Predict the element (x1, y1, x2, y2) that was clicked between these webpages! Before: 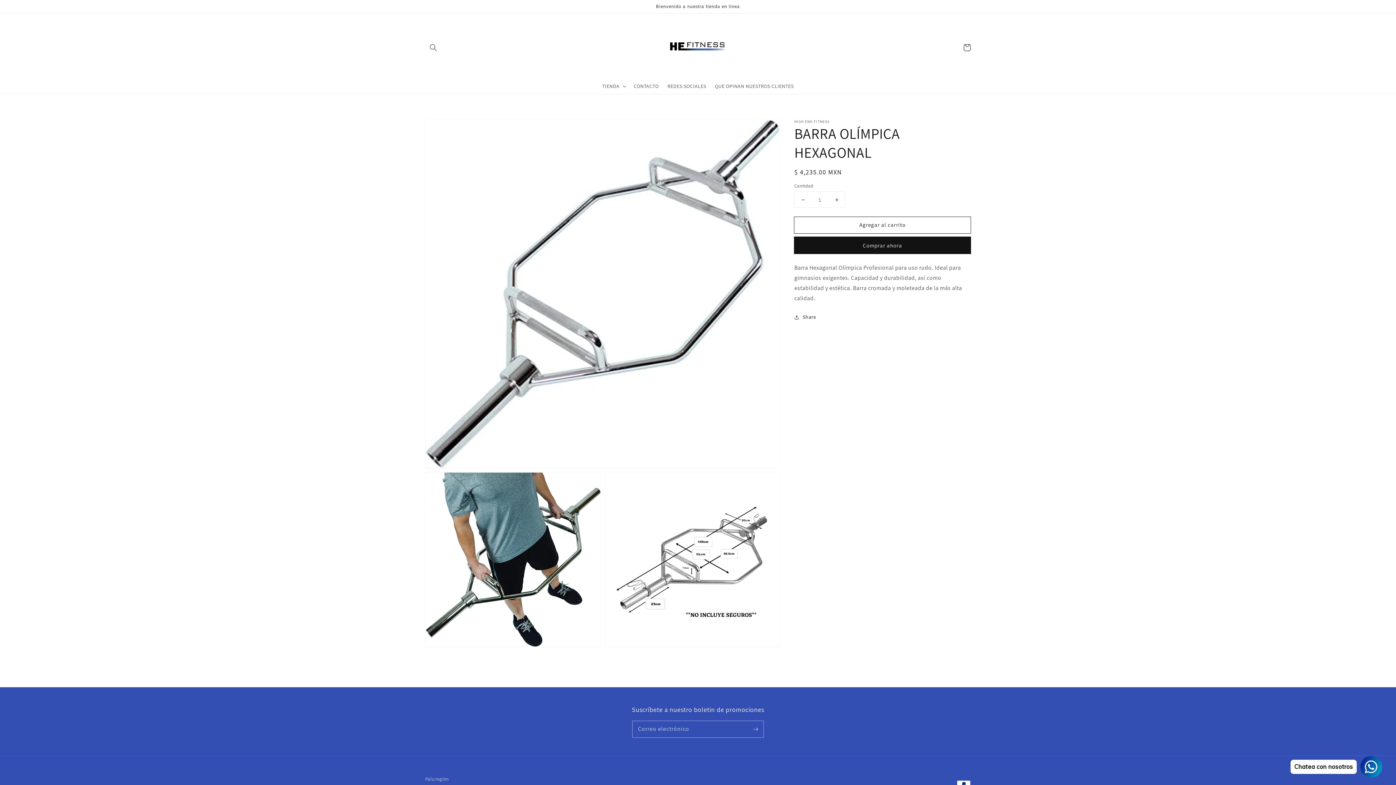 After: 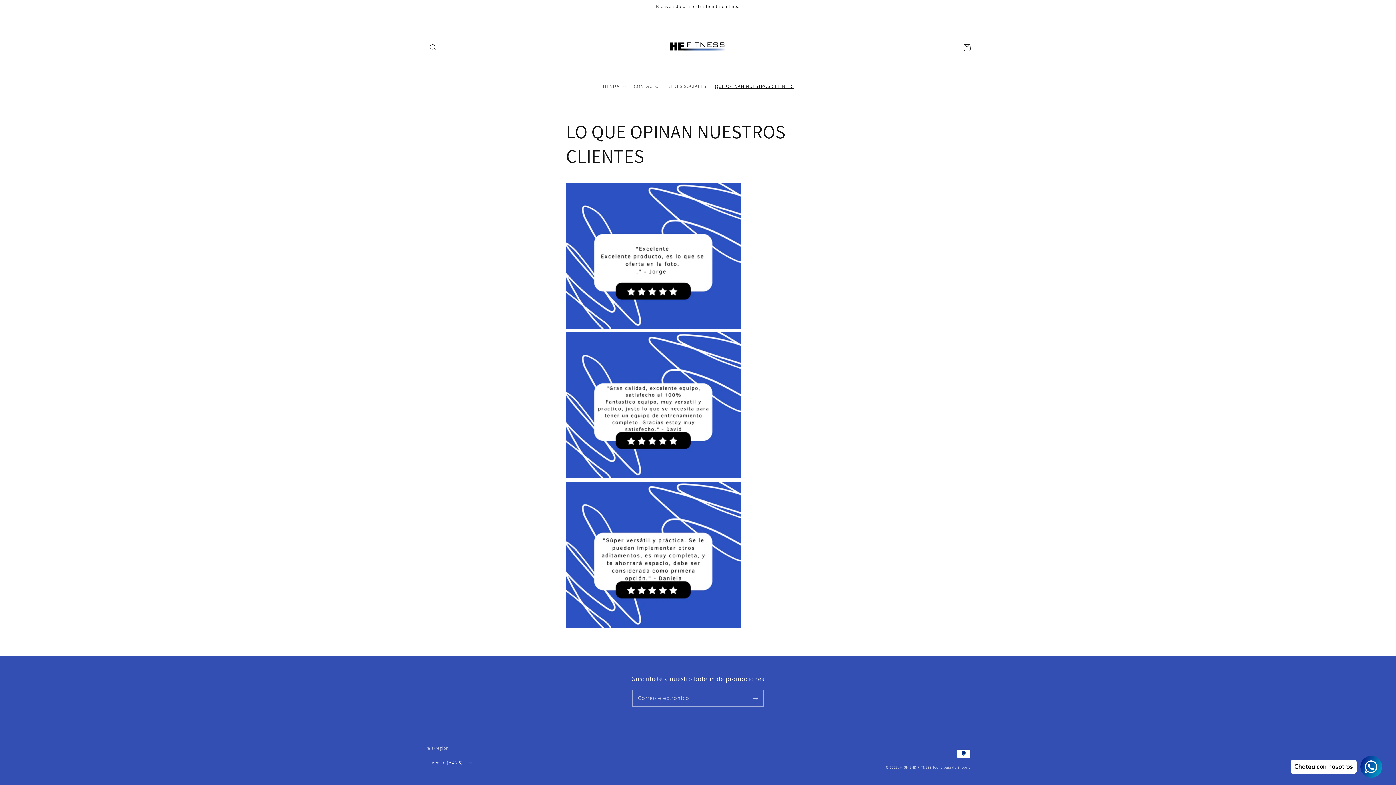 Action: label: QUE OPINAN NUESTROS CLIENTES bbox: (710, 78, 798, 93)